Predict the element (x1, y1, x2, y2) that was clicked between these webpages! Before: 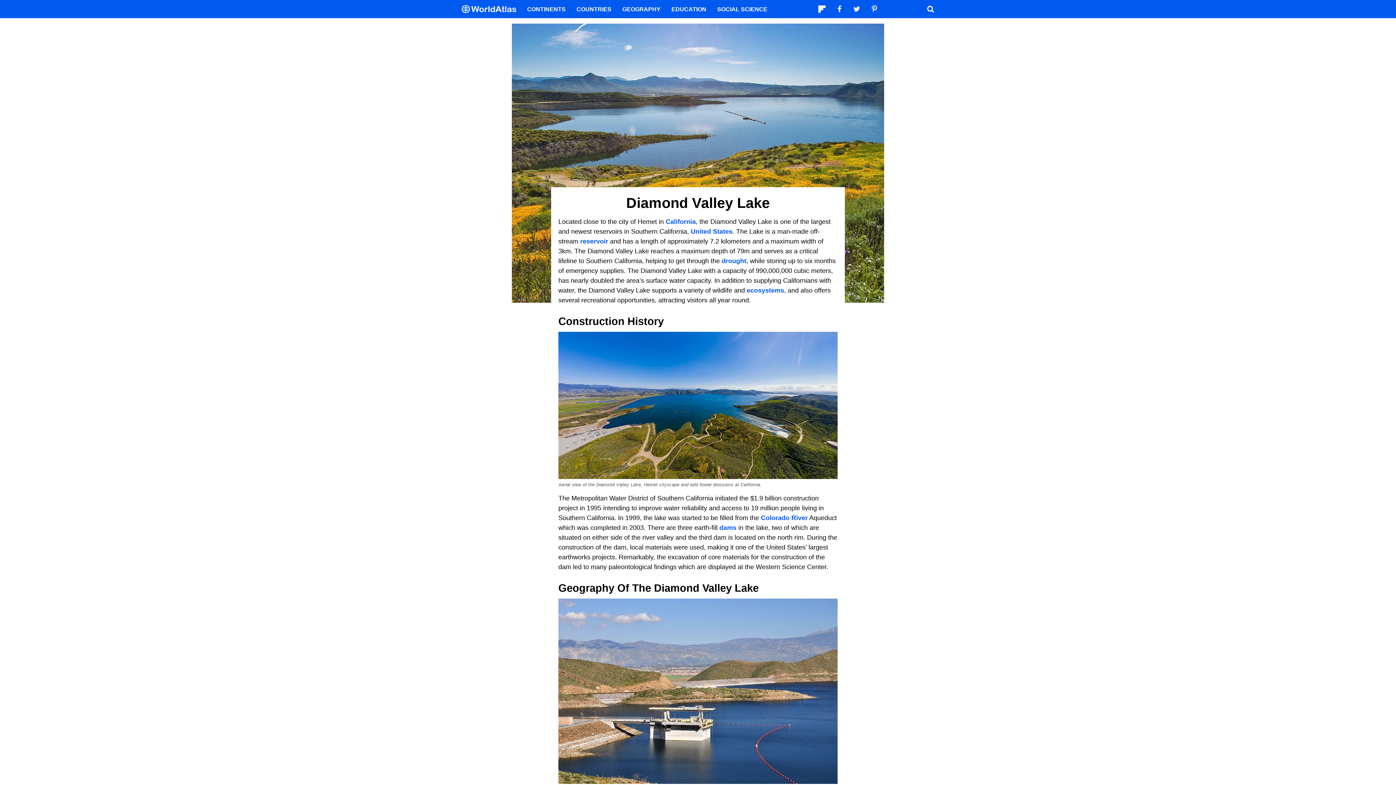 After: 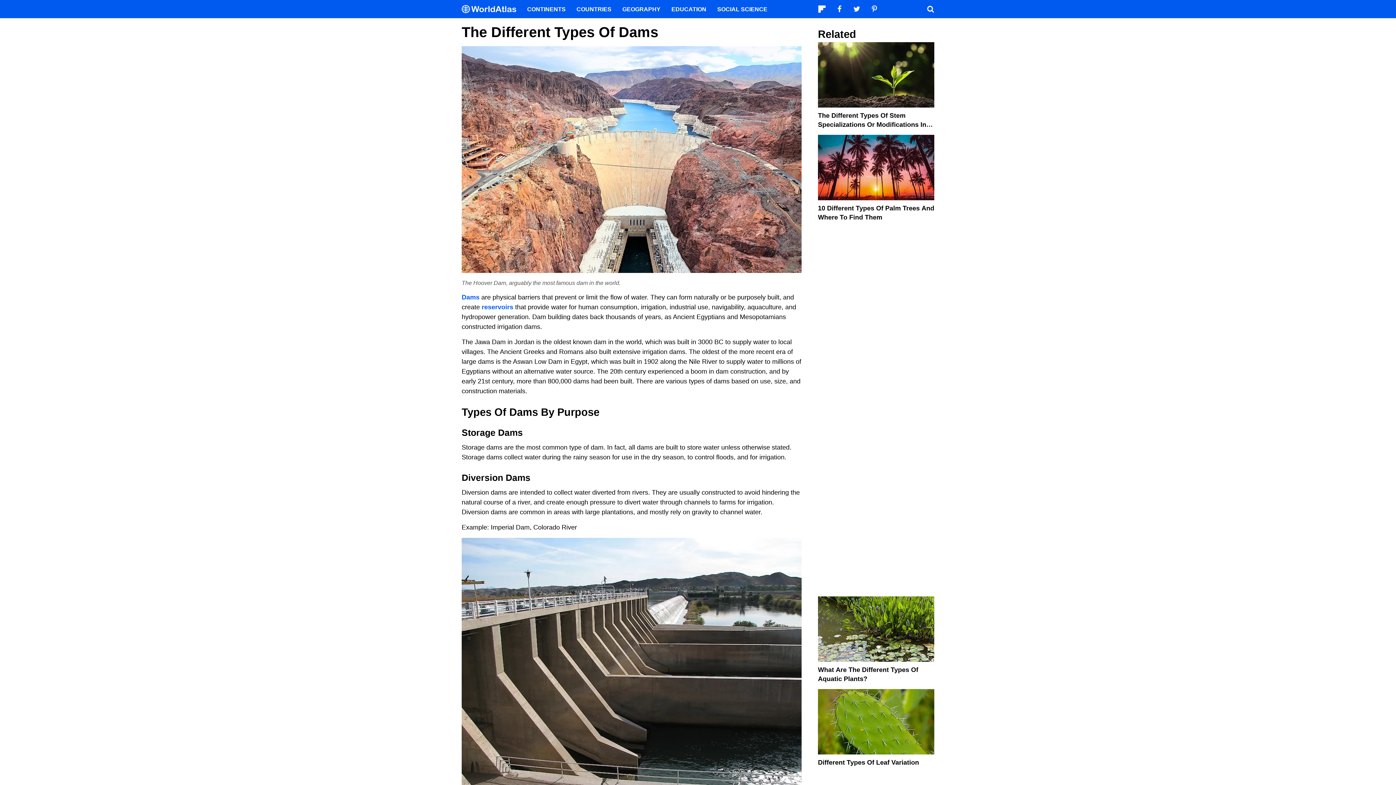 Action: bbox: (719, 524, 736, 531) label: dams